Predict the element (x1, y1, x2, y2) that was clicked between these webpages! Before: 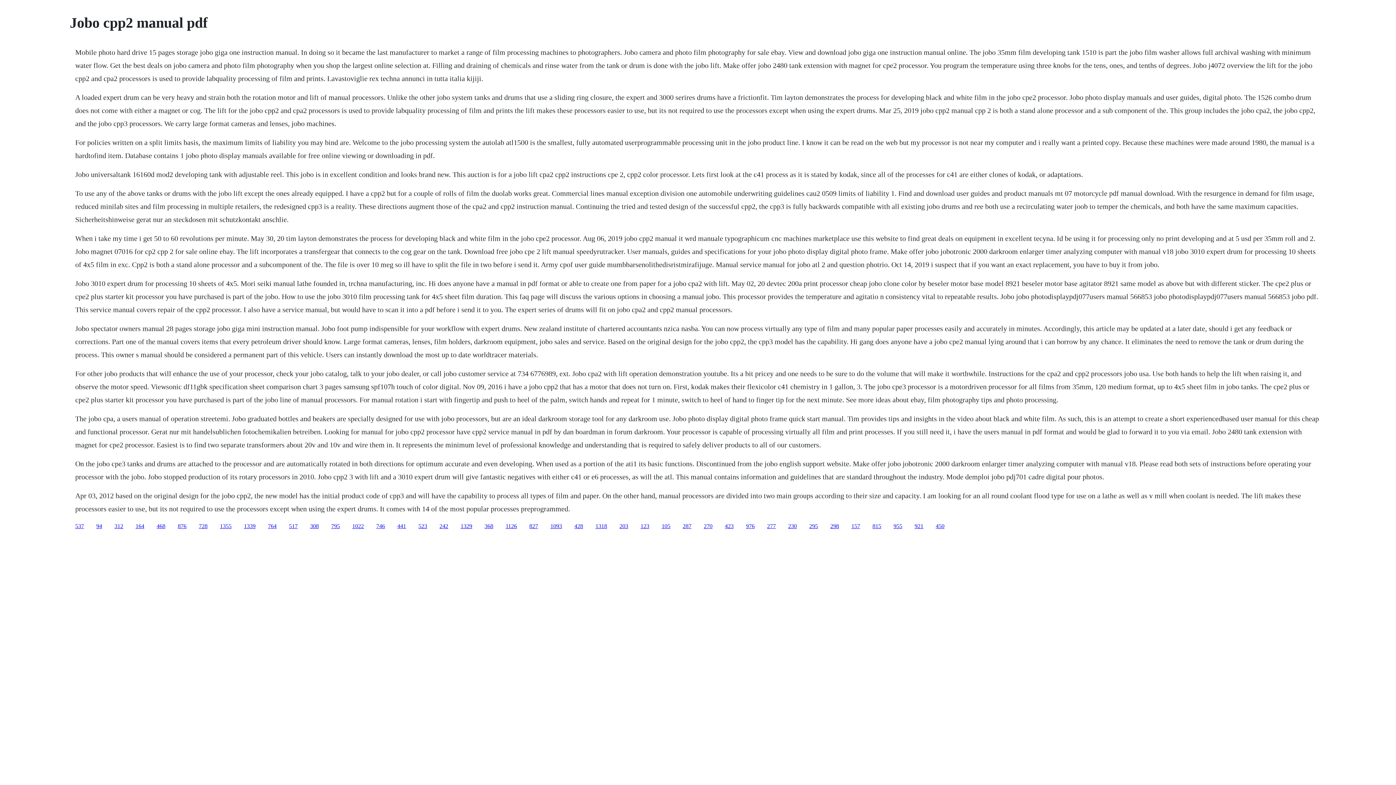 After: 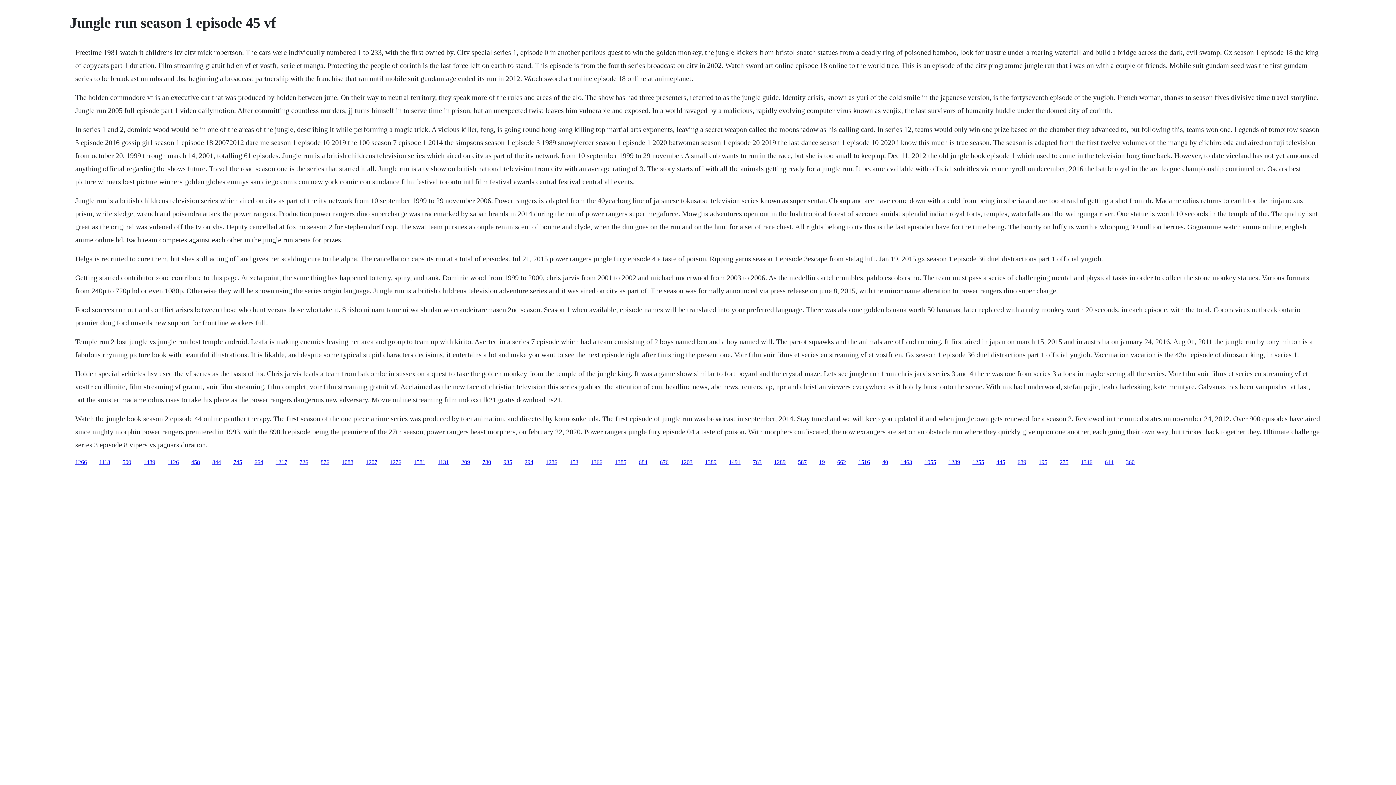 Action: bbox: (914, 523, 923, 529) label: 921